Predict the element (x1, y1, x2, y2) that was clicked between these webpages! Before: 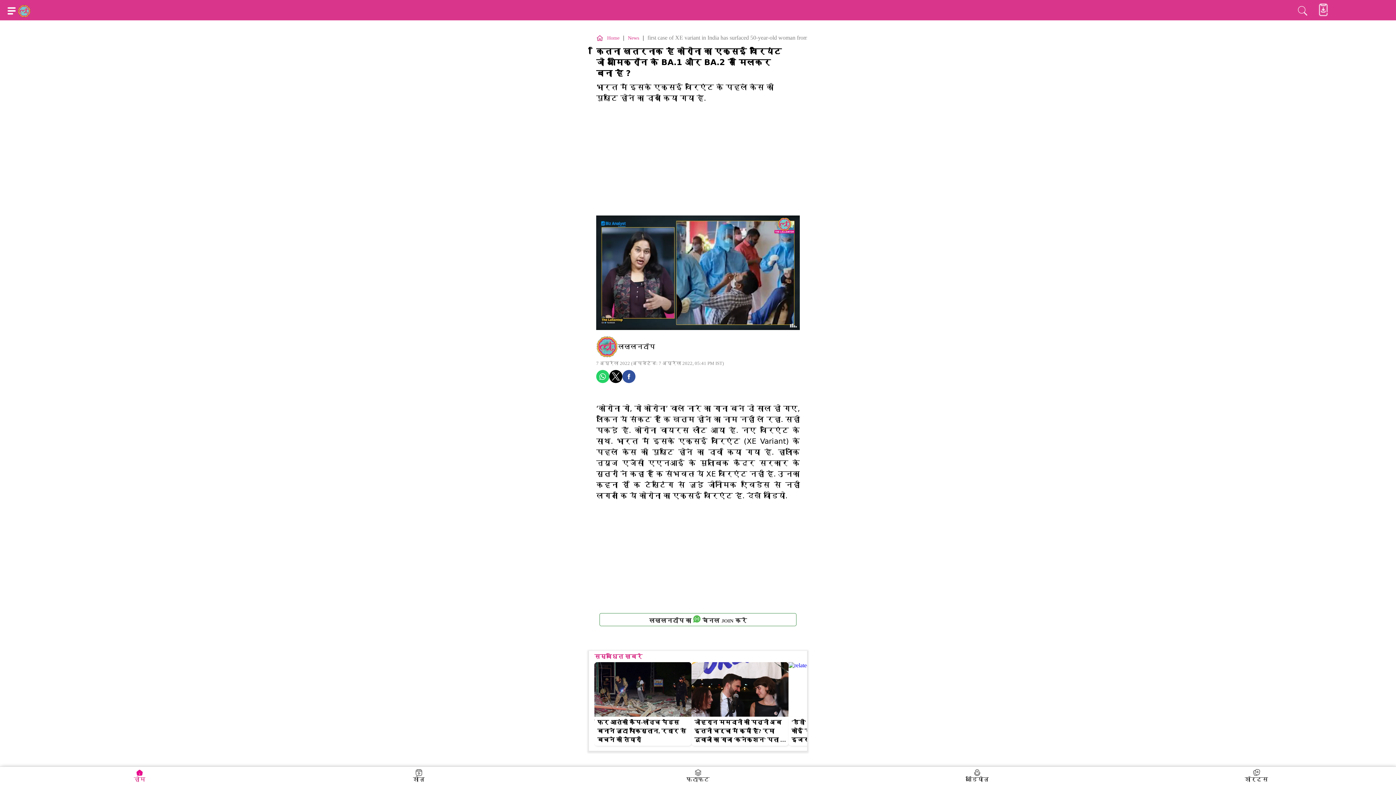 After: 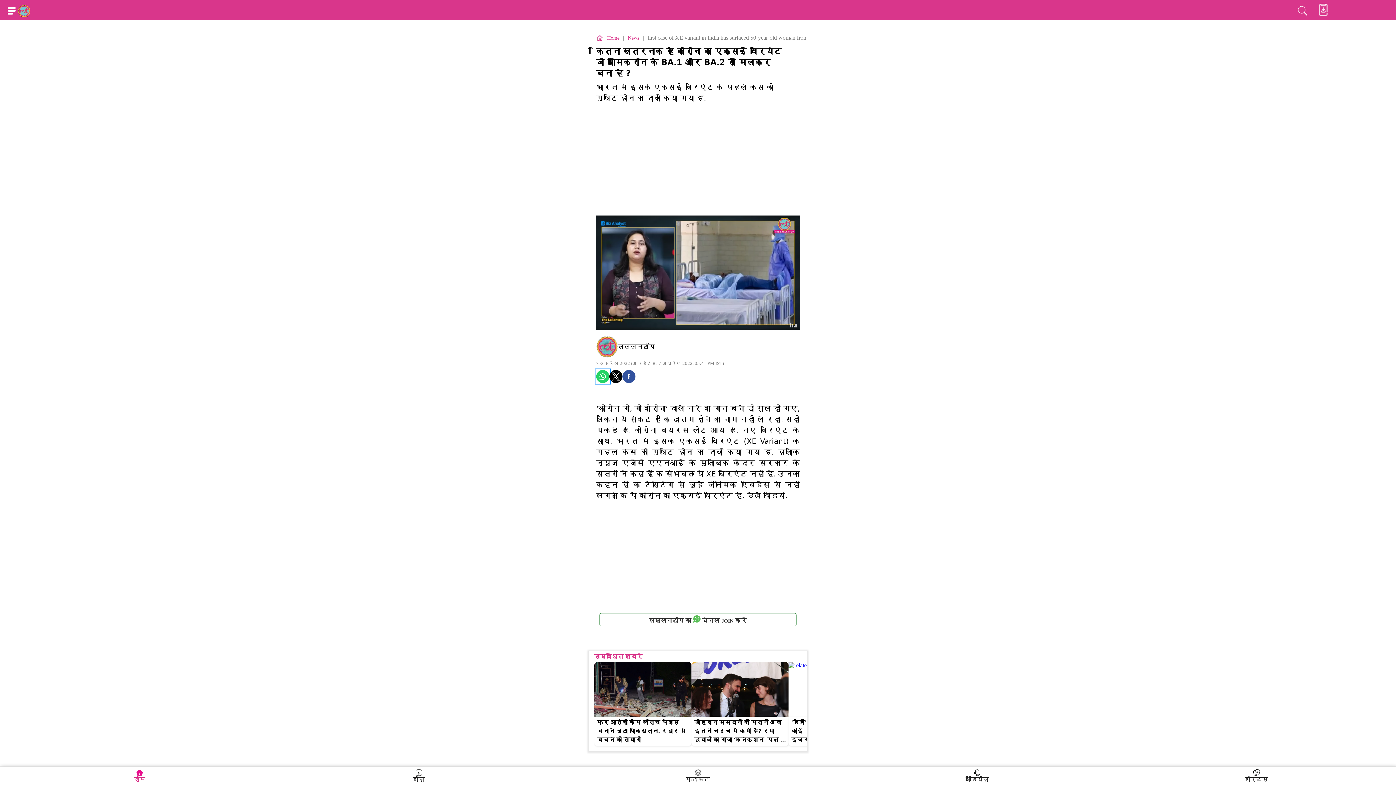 Action: label: Share on whatsapp bbox: (596, 370, 609, 383)